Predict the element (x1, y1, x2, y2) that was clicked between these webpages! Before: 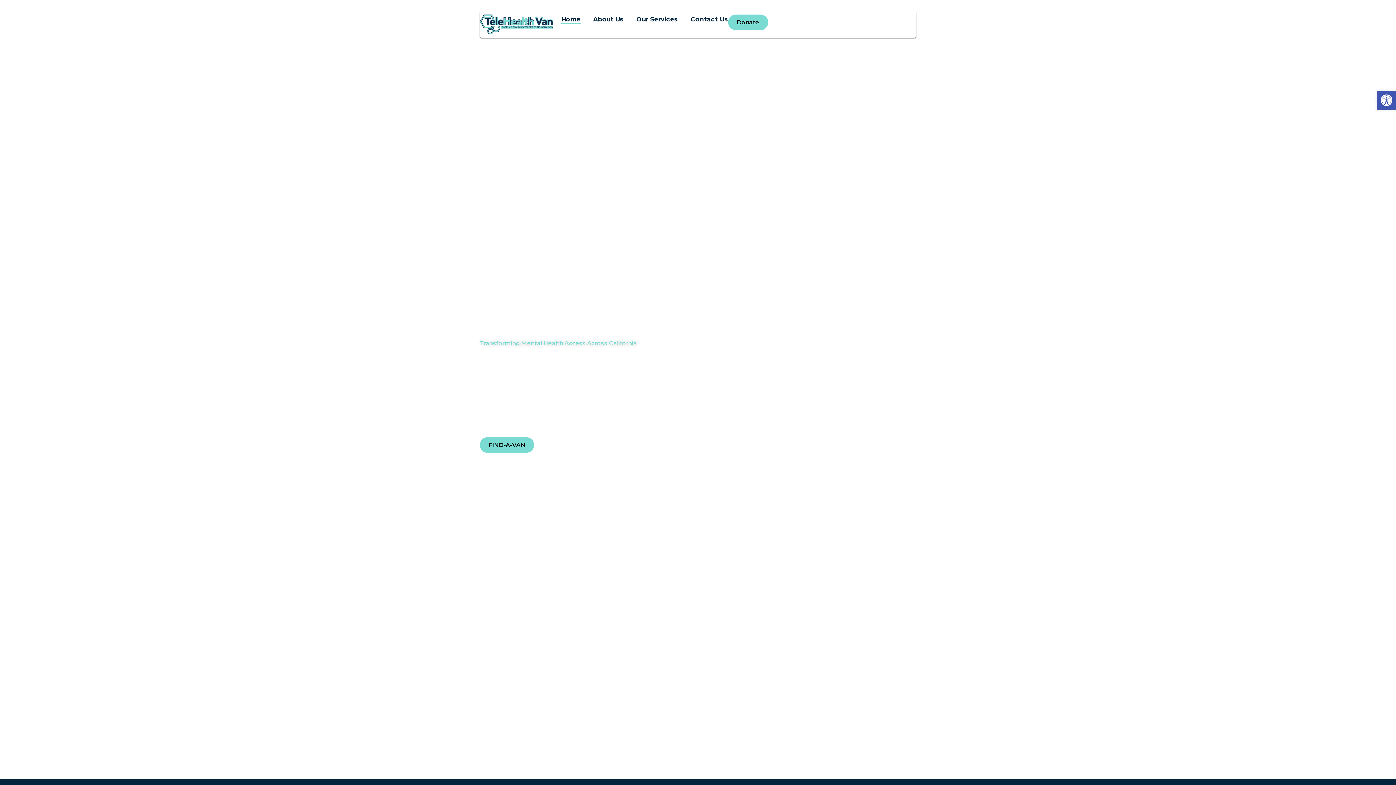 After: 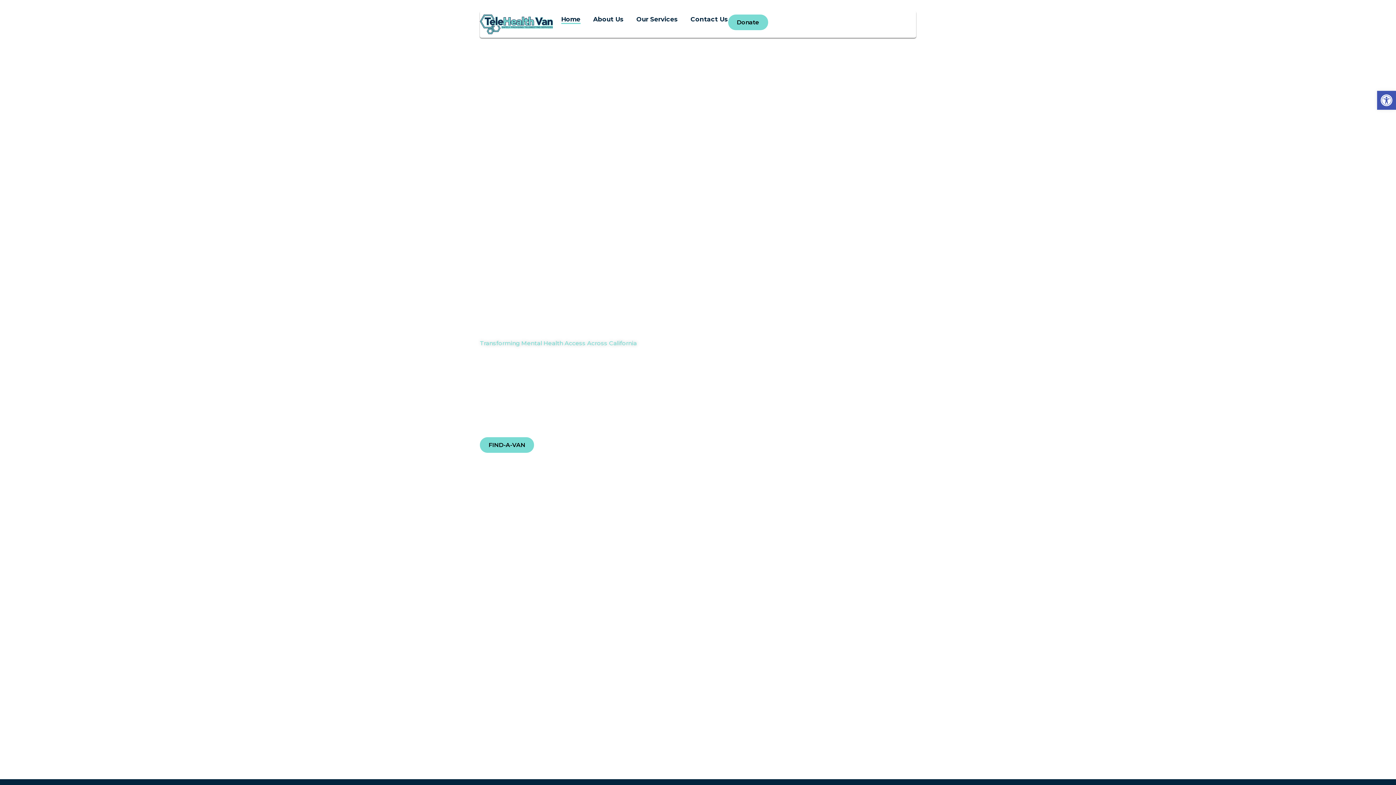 Action: bbox: (480, 14, 561, 34)